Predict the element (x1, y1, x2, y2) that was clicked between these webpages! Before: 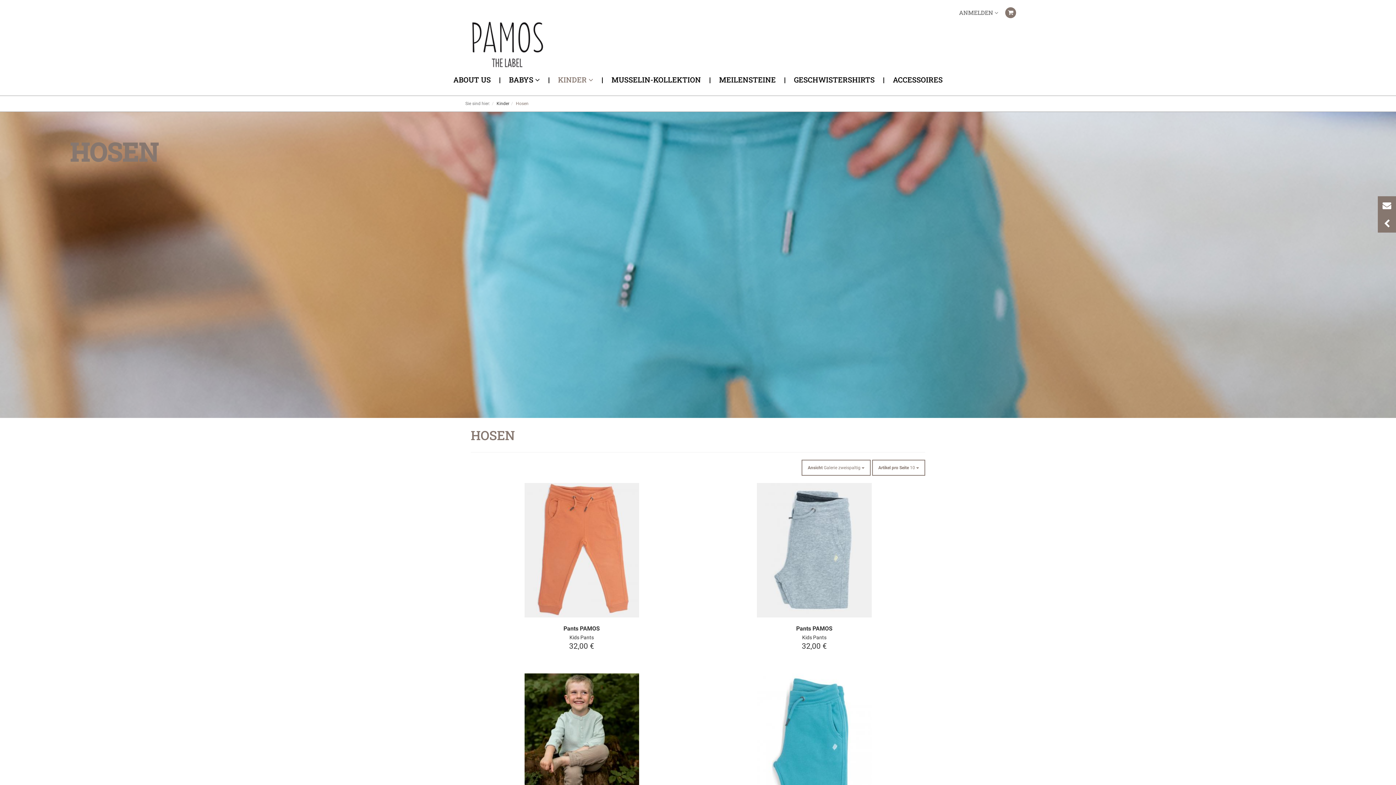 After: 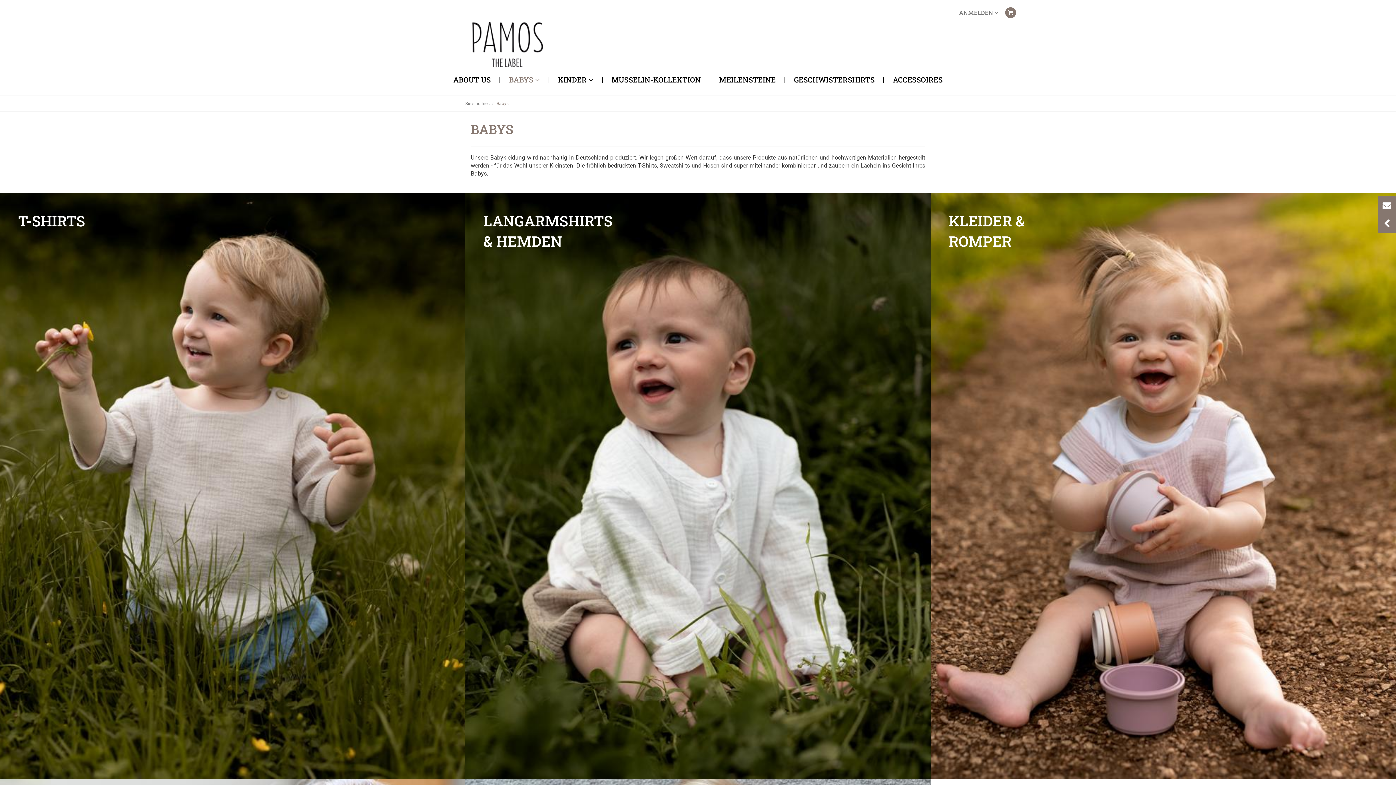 Action: bbox: (509, 76, 540, 83) label: BABYS 